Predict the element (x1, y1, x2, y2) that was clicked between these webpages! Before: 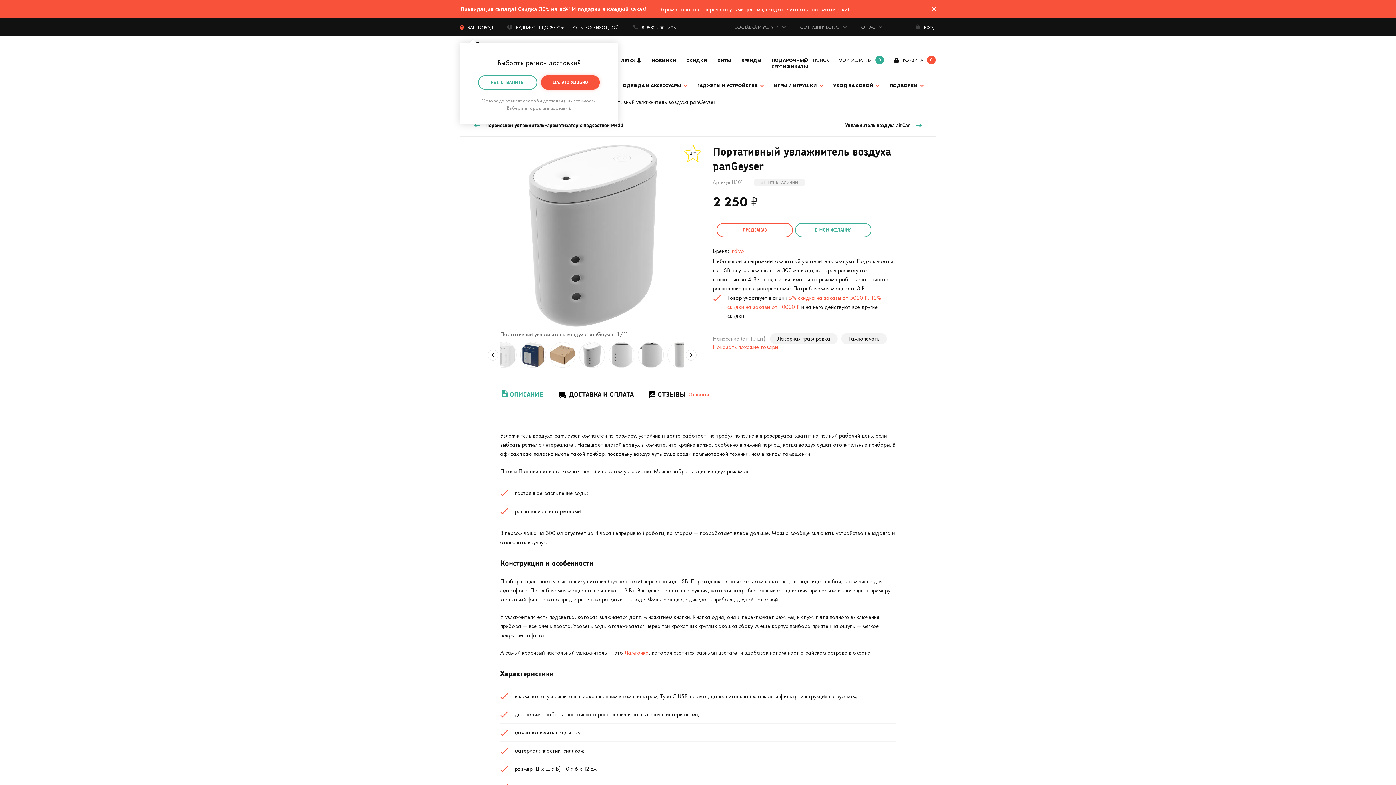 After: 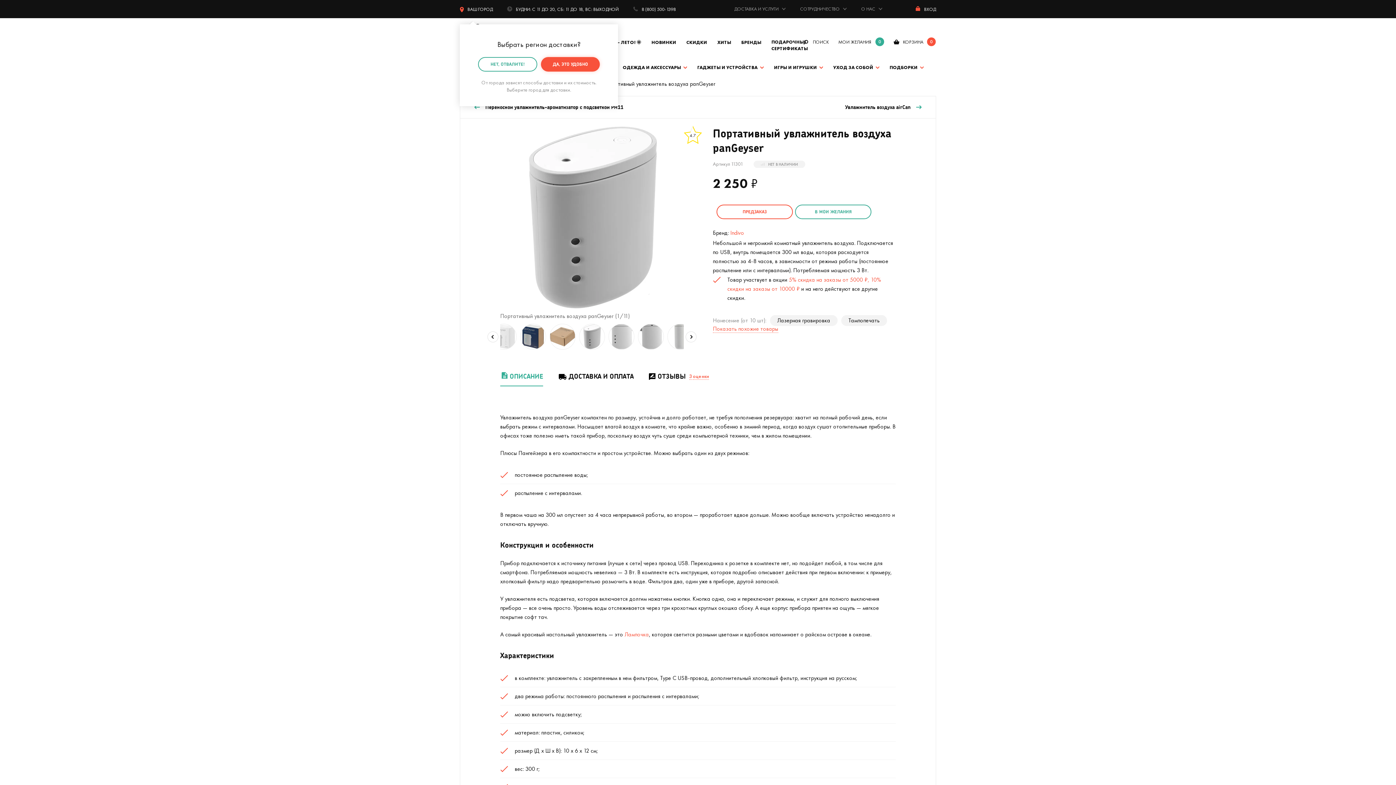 Action: bbox: (932, 6, 936, 11)